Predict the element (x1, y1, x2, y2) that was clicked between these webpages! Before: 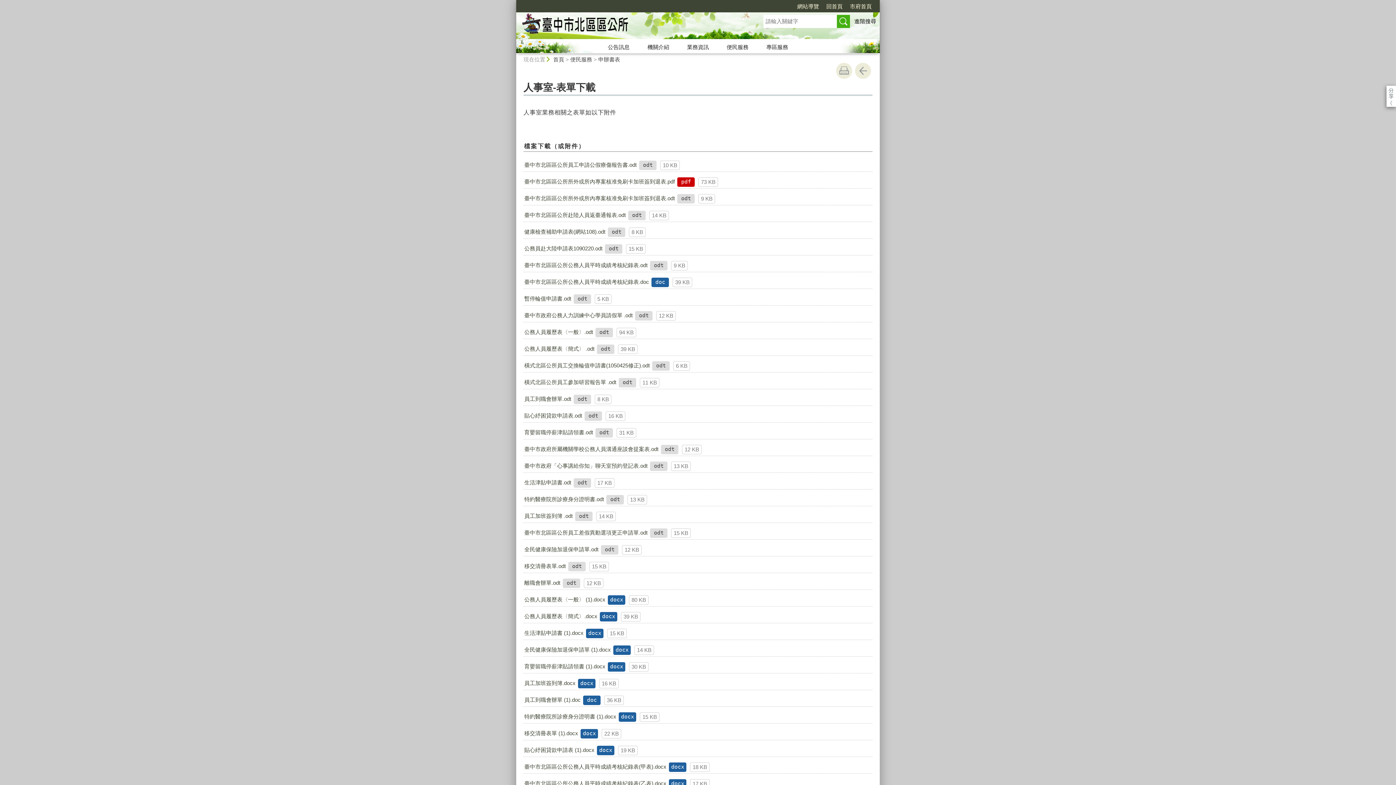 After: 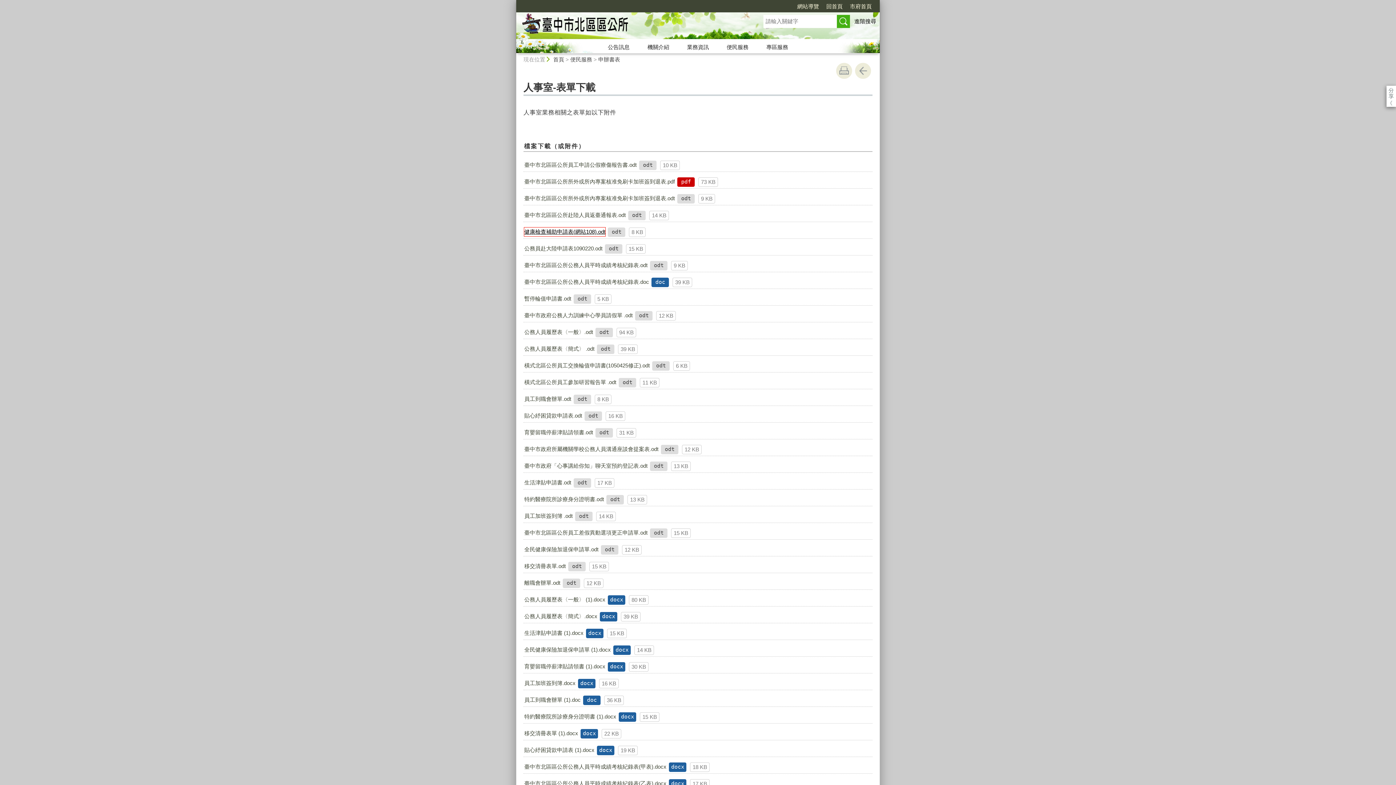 Action: bbox: (524, 227, 605, 236) label: 健康檢查補助申請表(網站108).odt